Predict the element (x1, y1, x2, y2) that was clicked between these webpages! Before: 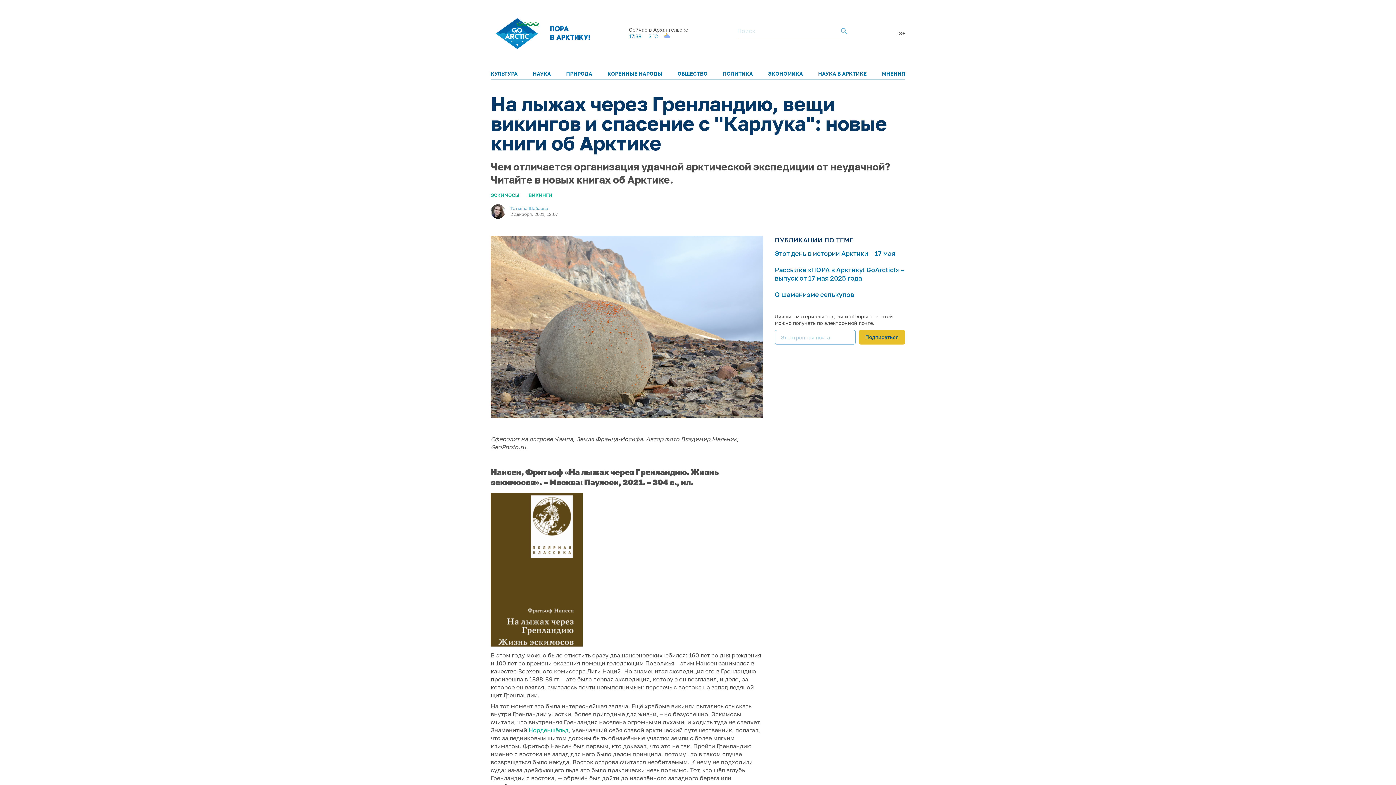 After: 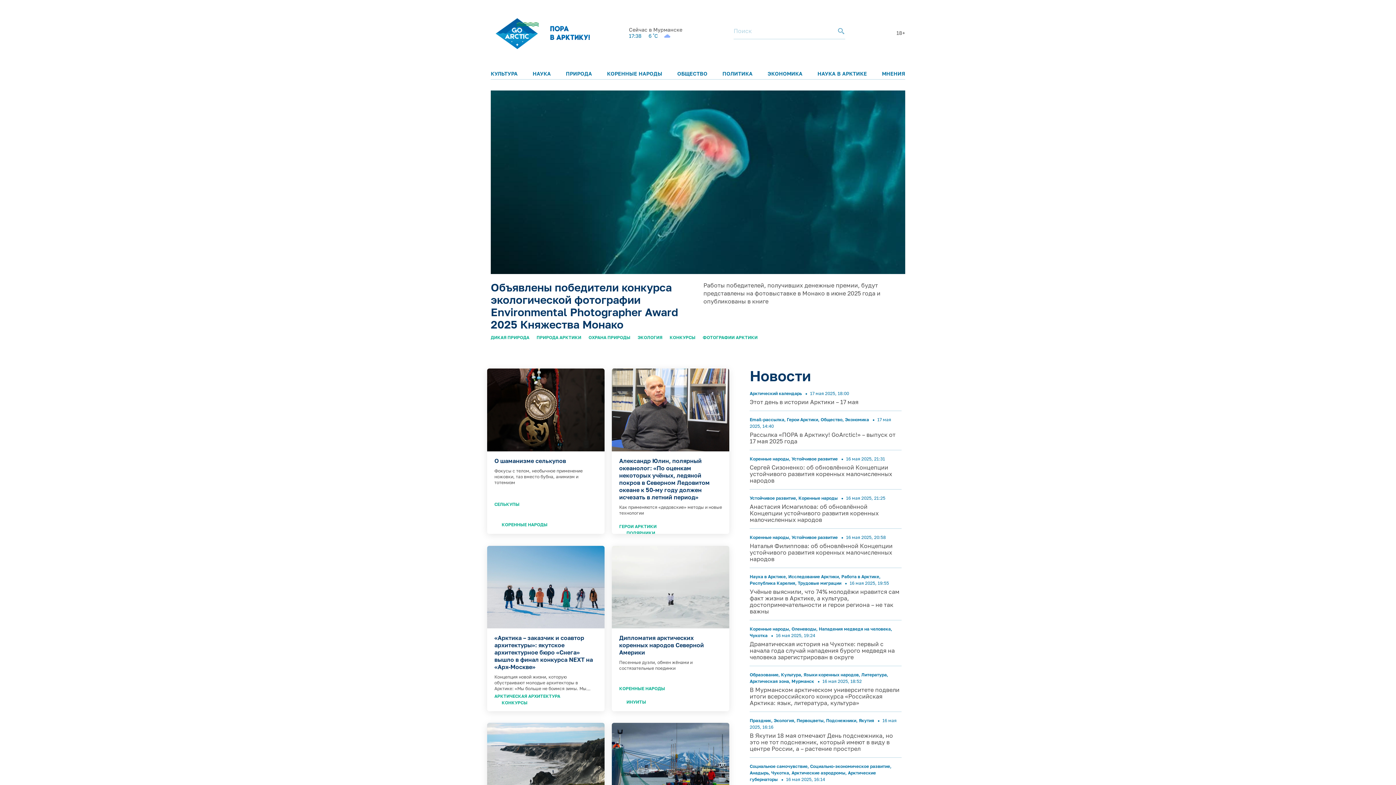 Action: bbox: (490, 14, 539, 54)